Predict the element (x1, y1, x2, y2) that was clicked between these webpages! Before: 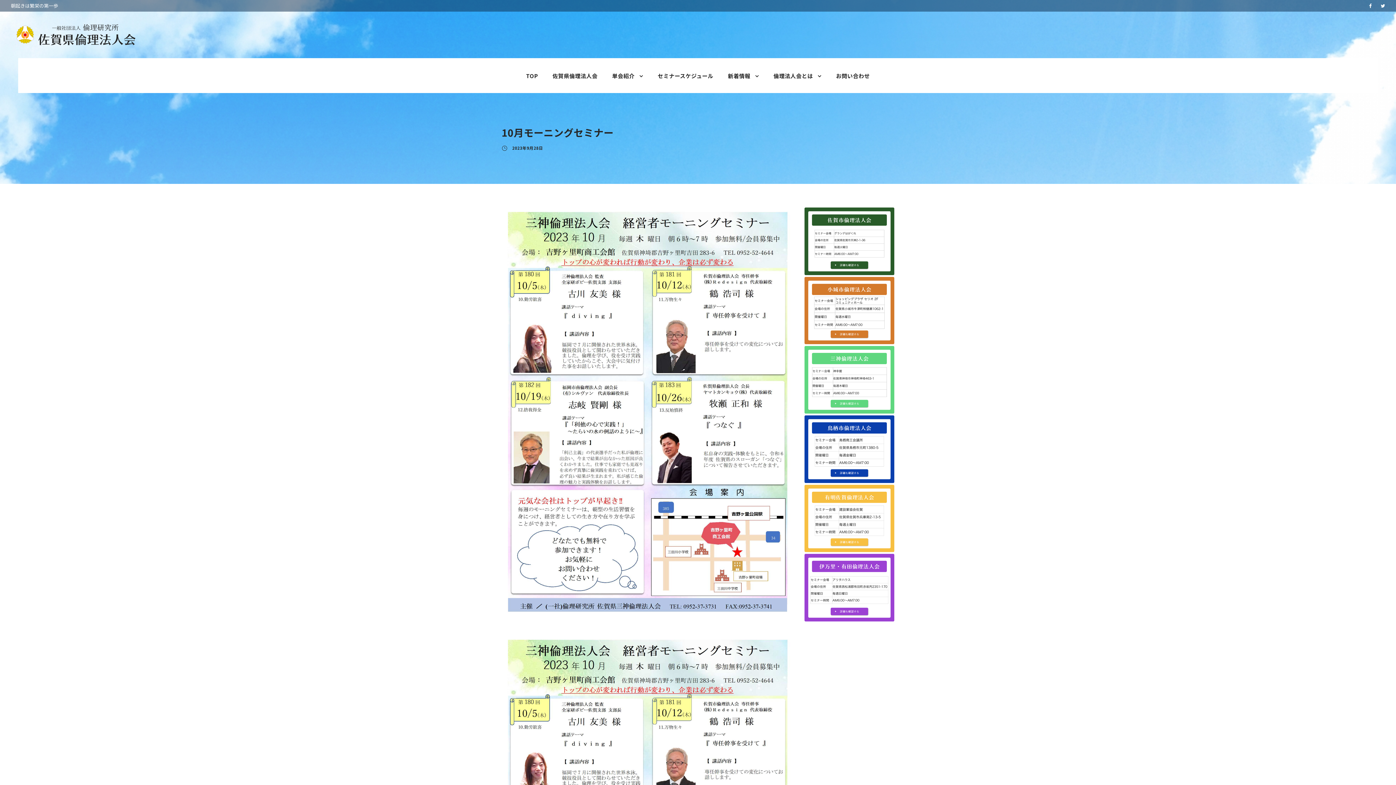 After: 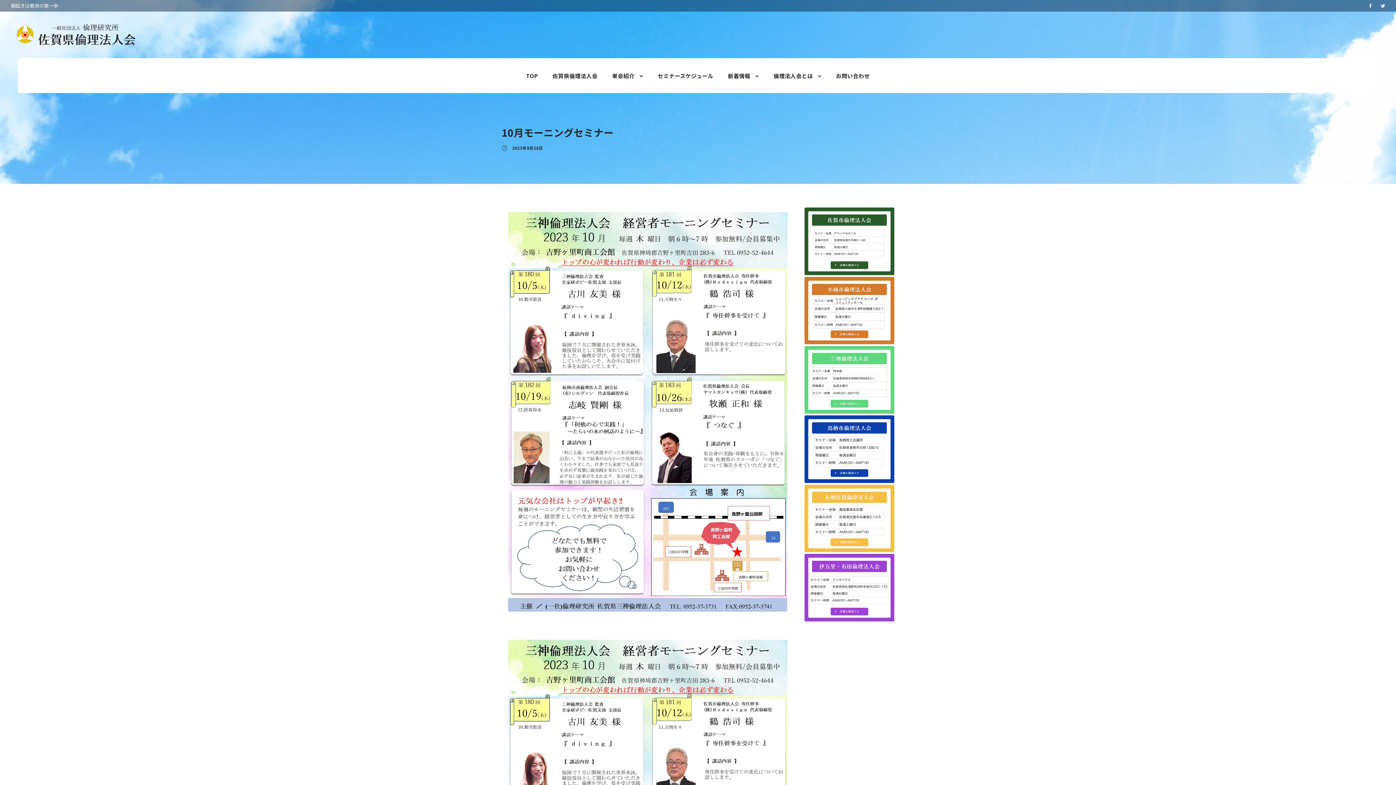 Action: bbox: (1379, 367, 1387, 370)